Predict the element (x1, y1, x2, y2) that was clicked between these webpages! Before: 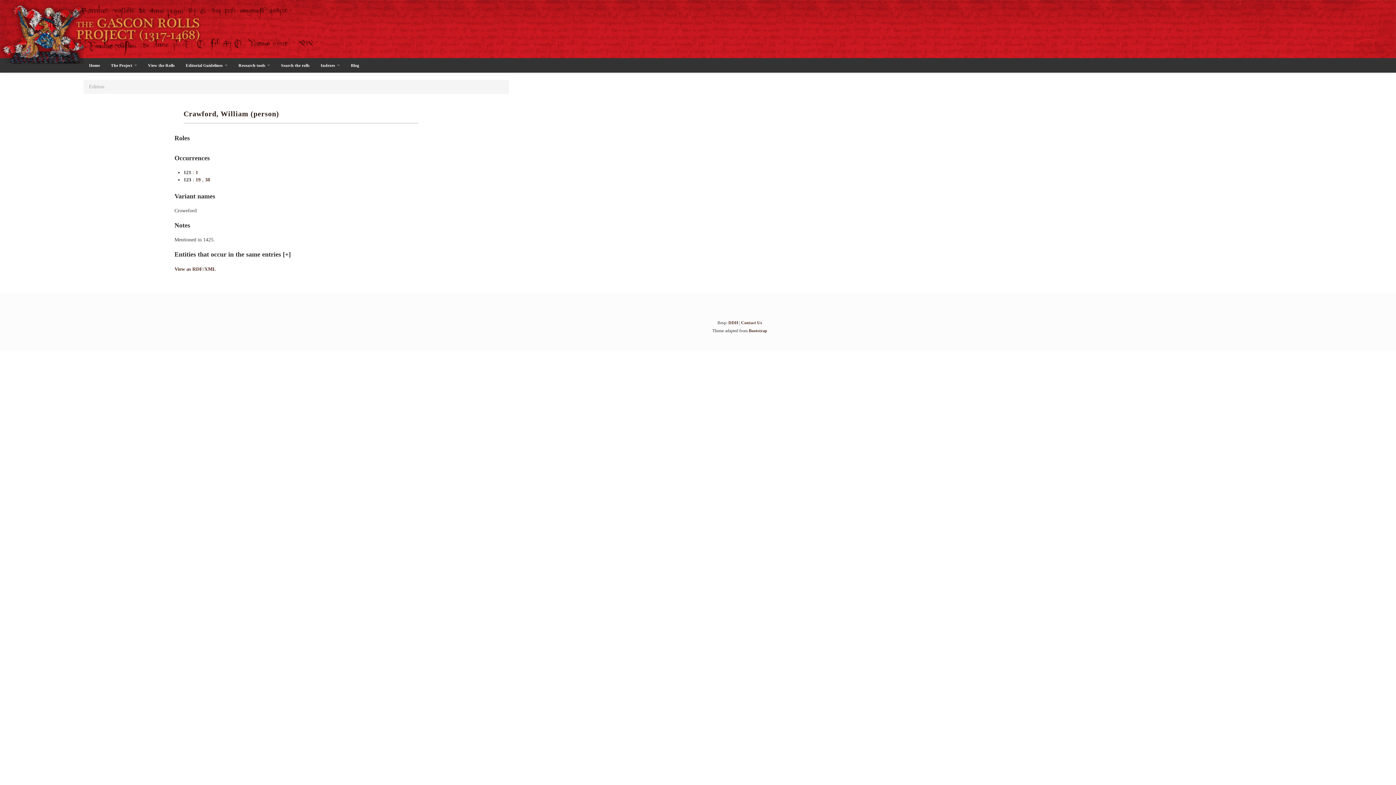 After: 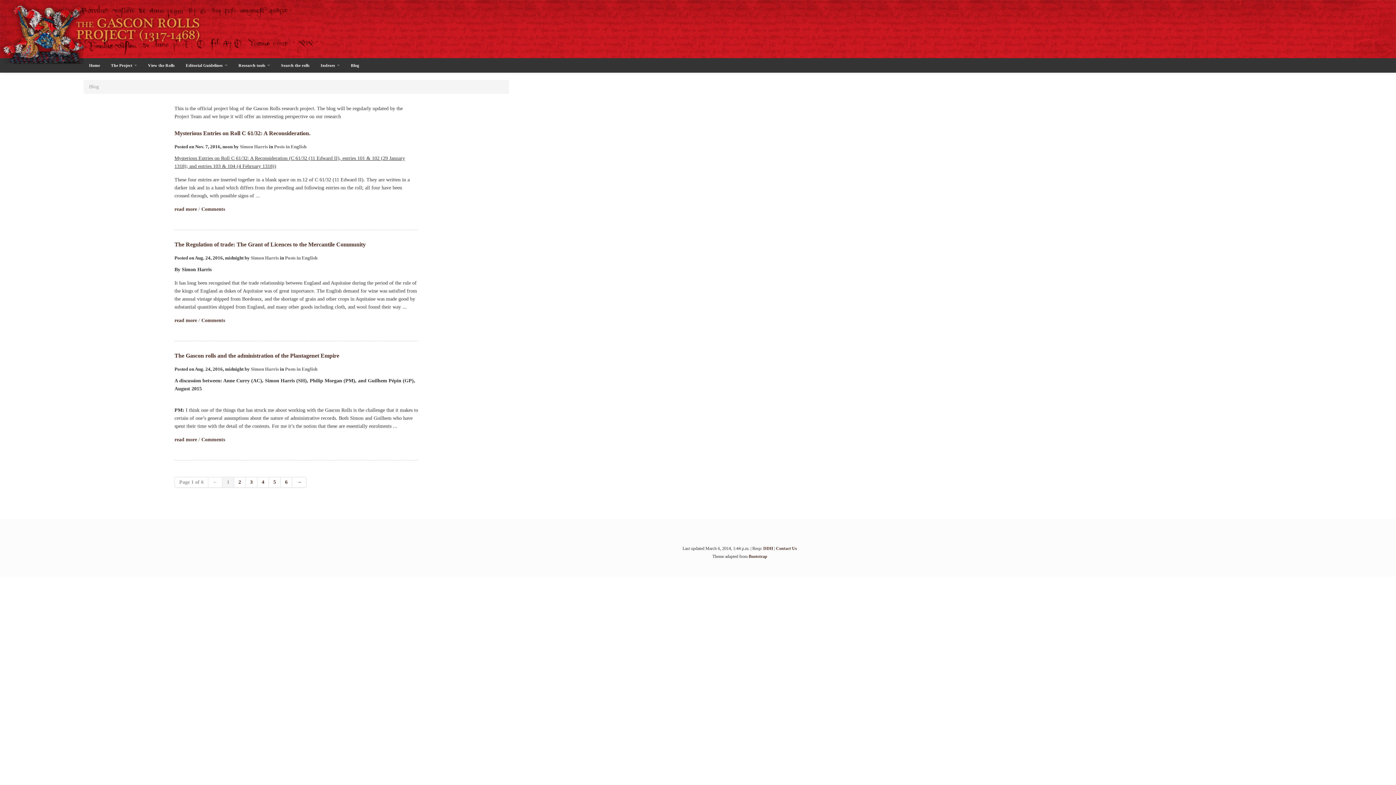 Action: bbox: (345, 58, 364, 72) label: Blog